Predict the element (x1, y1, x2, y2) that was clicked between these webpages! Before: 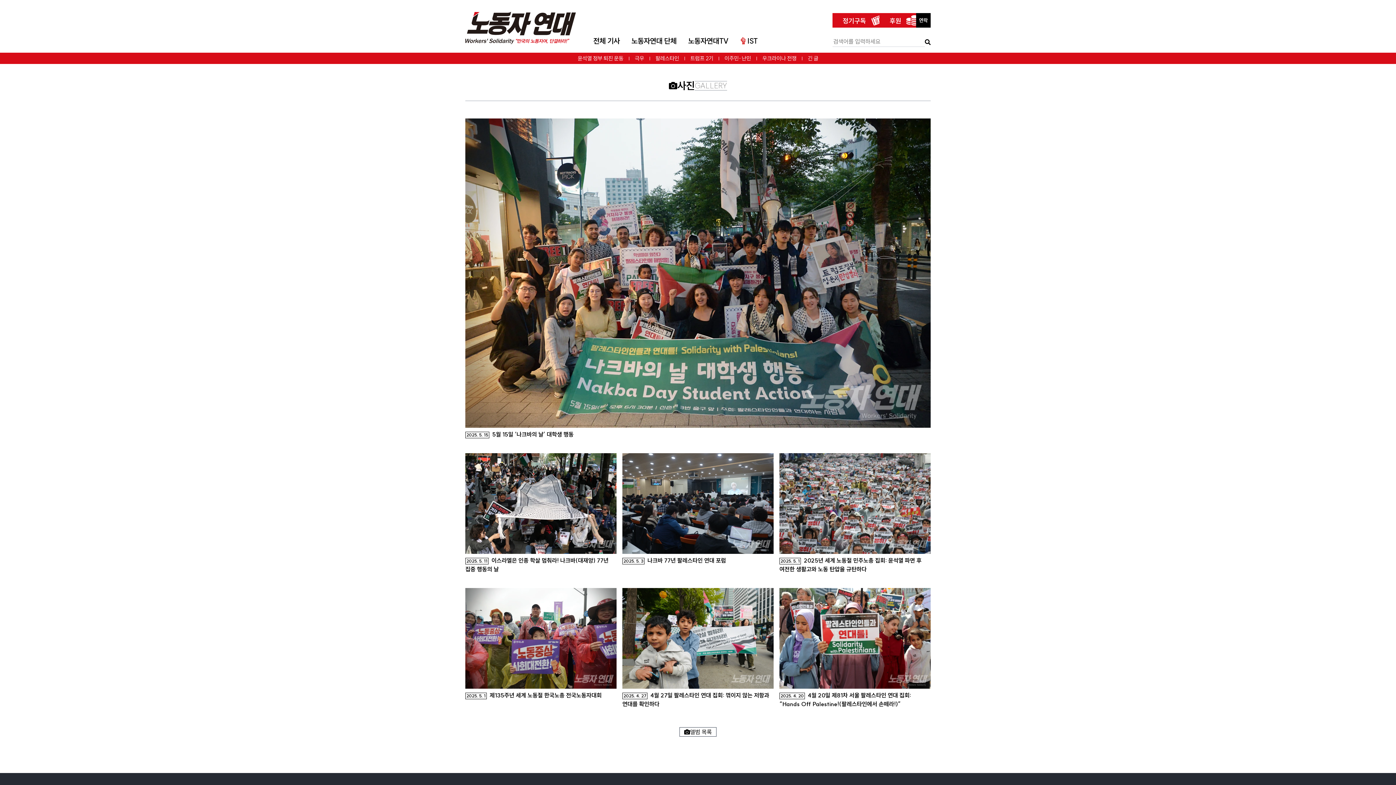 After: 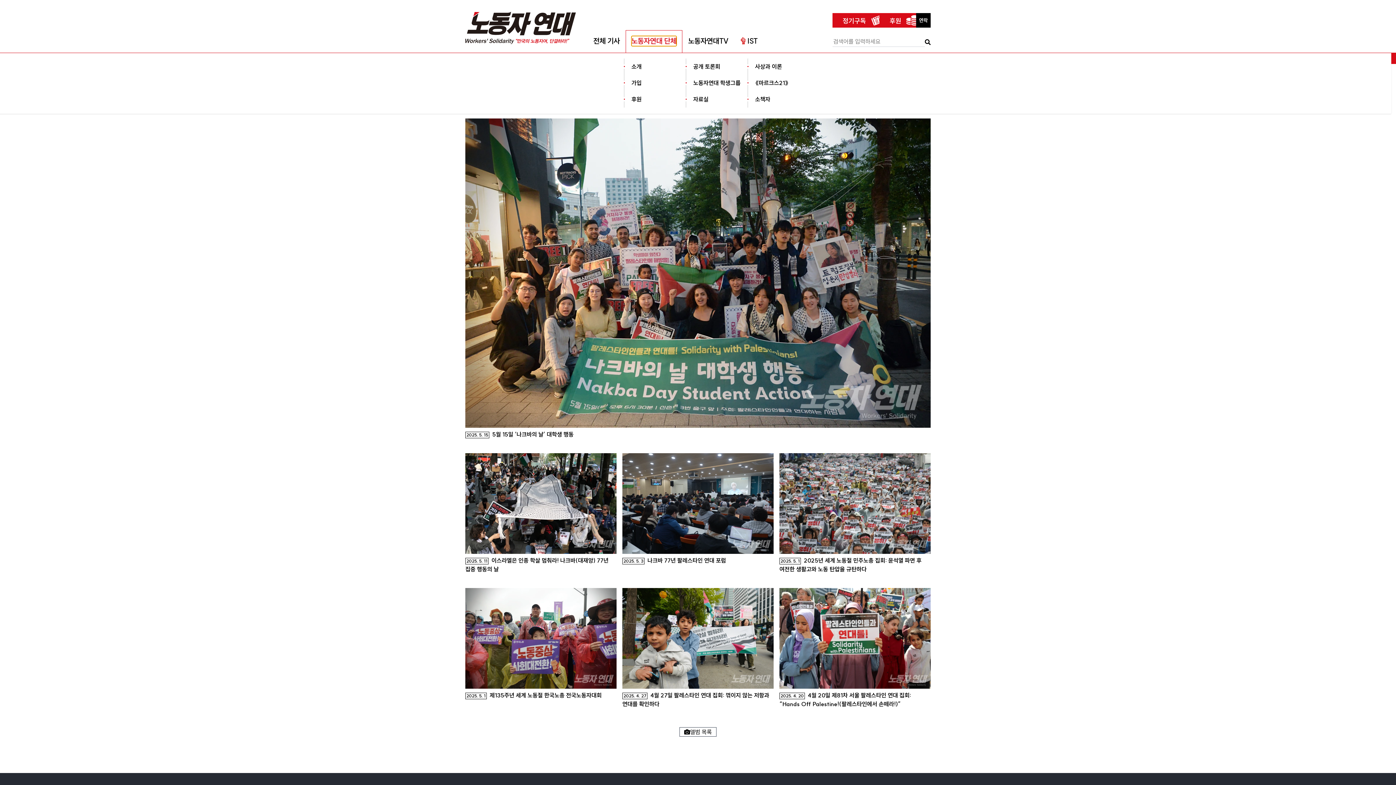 Action: bbox: (631, 35, 676, 46) label: 노동자연대 단체